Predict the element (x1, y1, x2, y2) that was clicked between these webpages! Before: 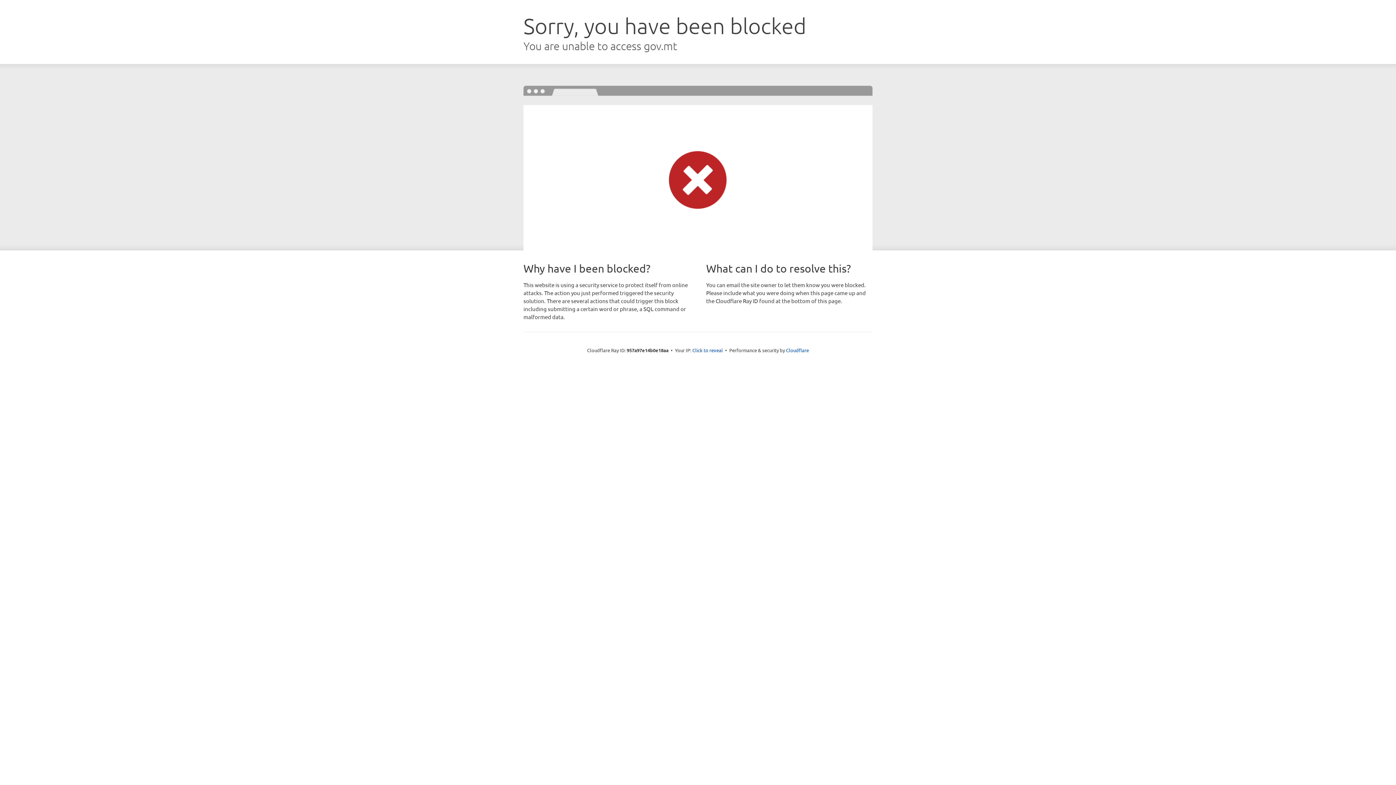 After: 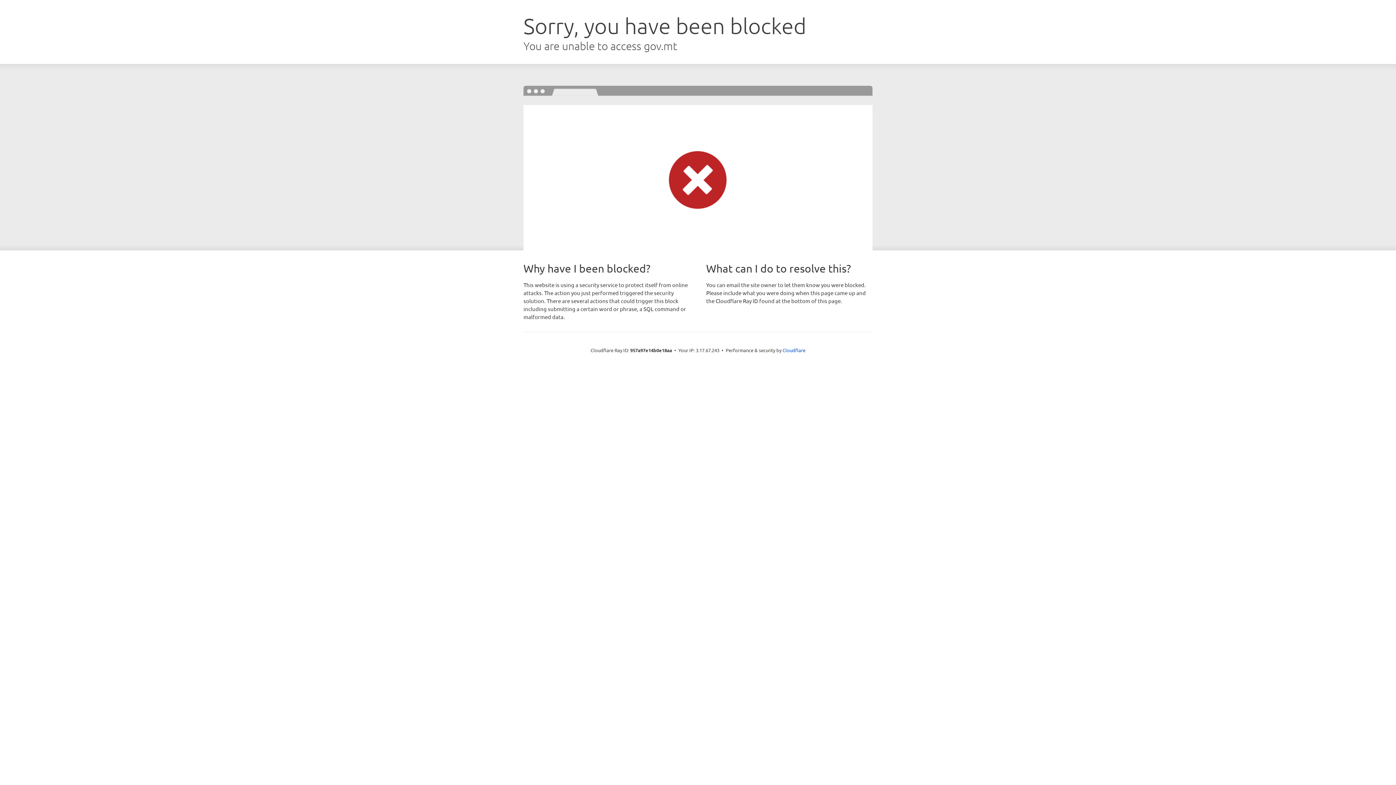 Action: label: Click to reveal bbox: (692, 346, 723, 353)